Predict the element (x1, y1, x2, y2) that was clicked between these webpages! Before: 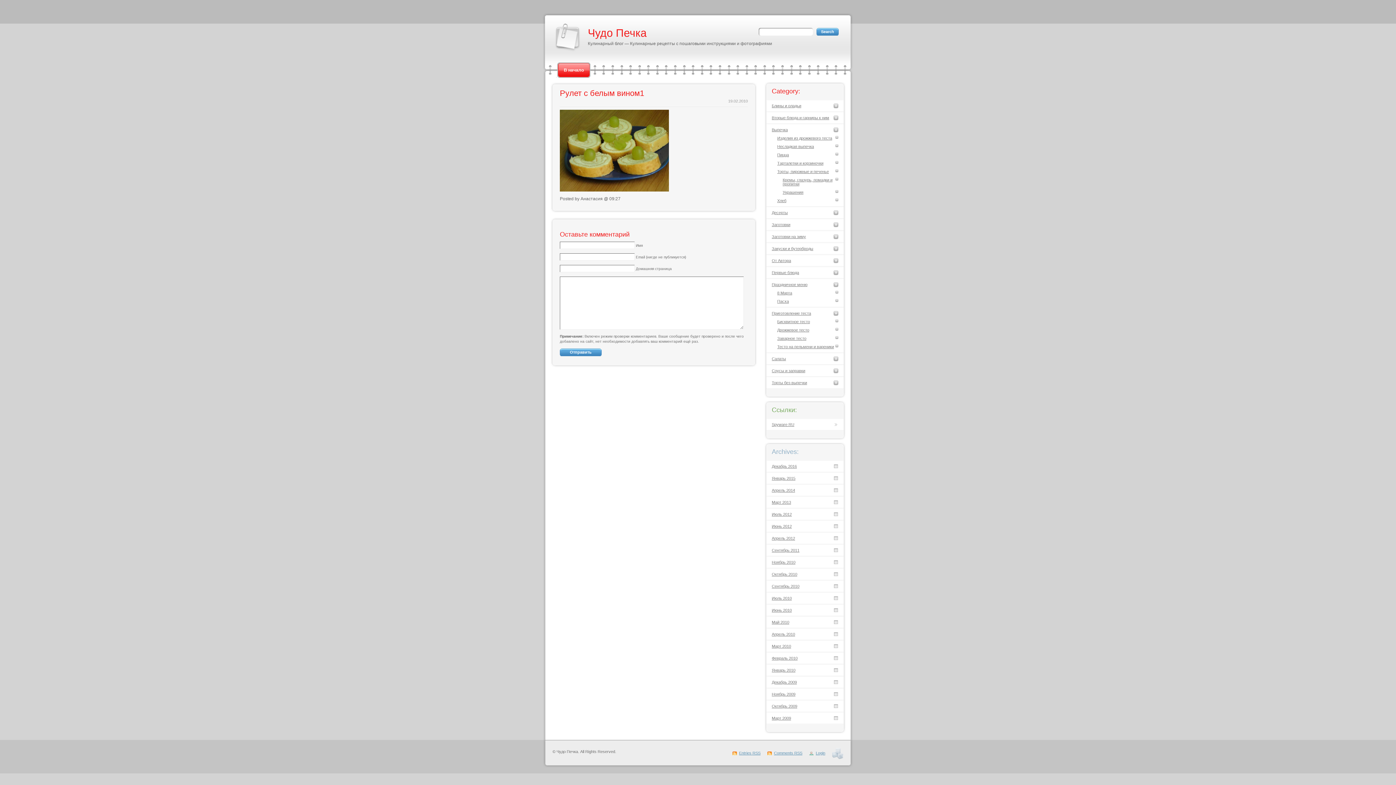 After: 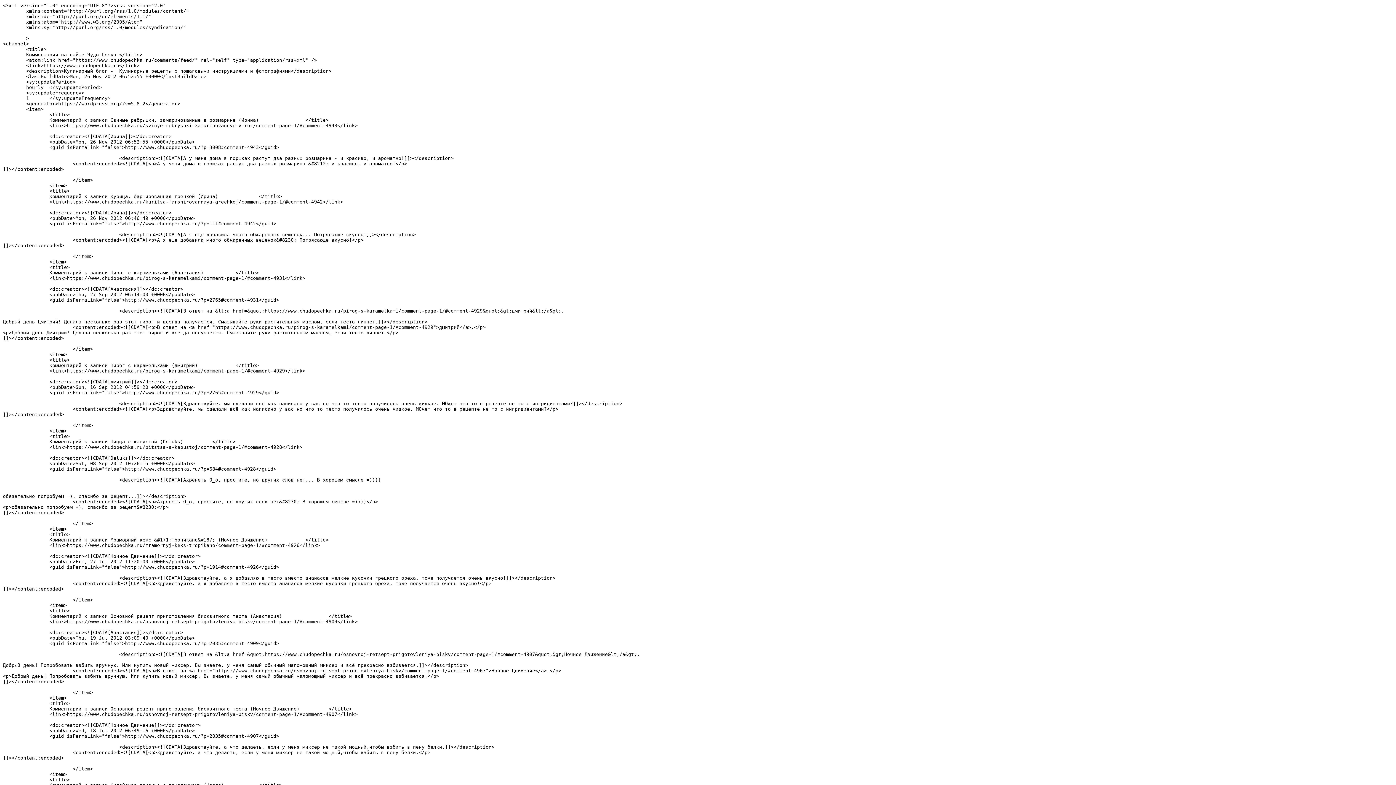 Action: bbox: (767, 751, 802, 755) label: Comments RSS